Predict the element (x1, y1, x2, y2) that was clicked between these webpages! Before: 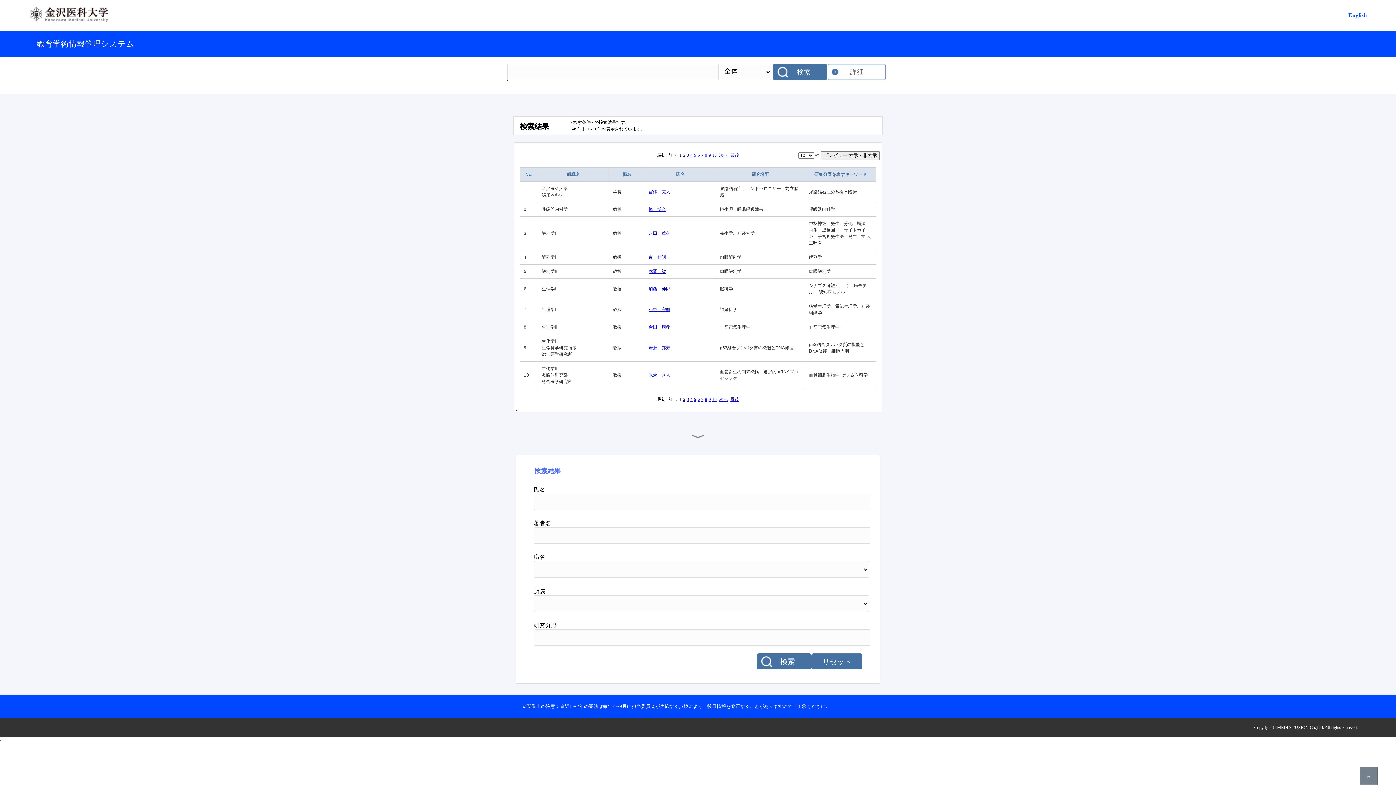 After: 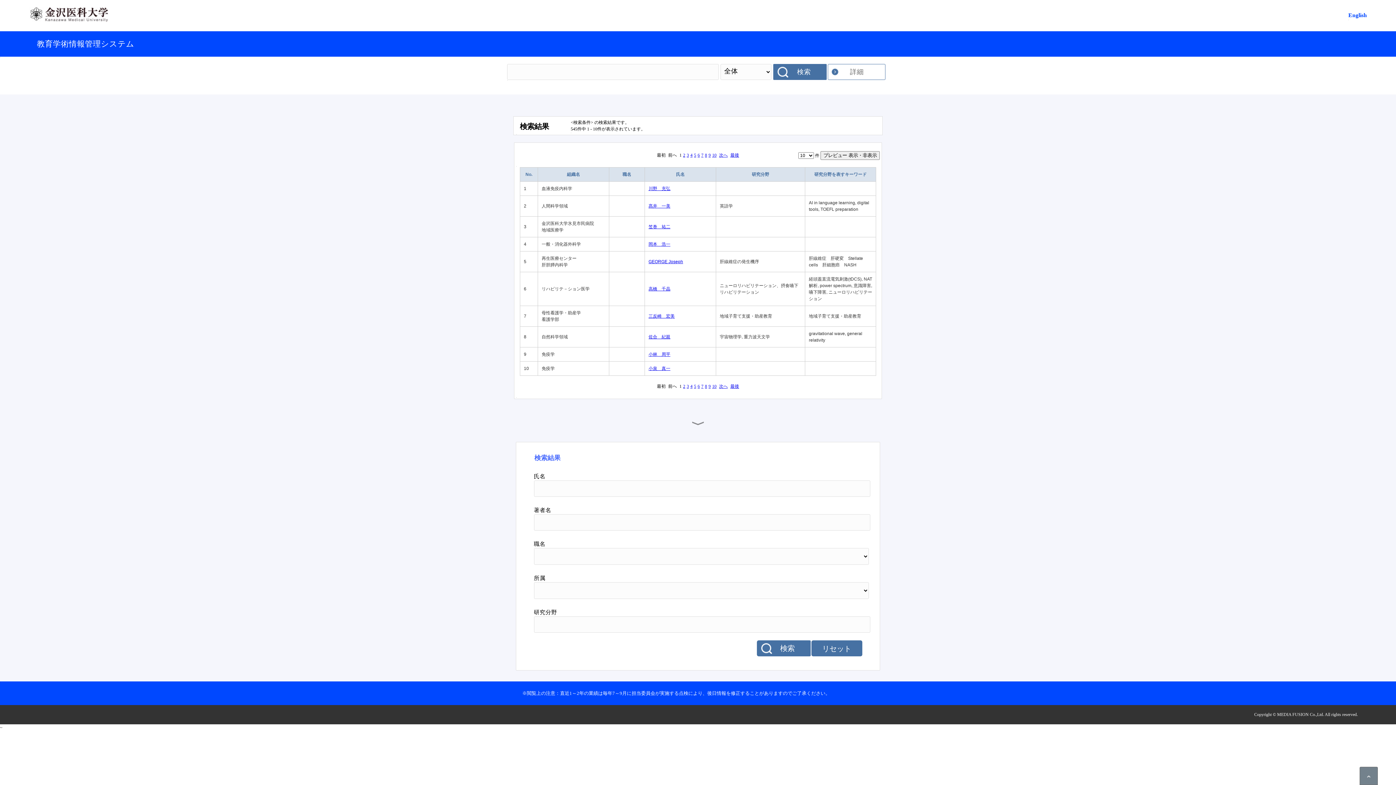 Action: bbox: (622, 172, 631, 177) label: 職名